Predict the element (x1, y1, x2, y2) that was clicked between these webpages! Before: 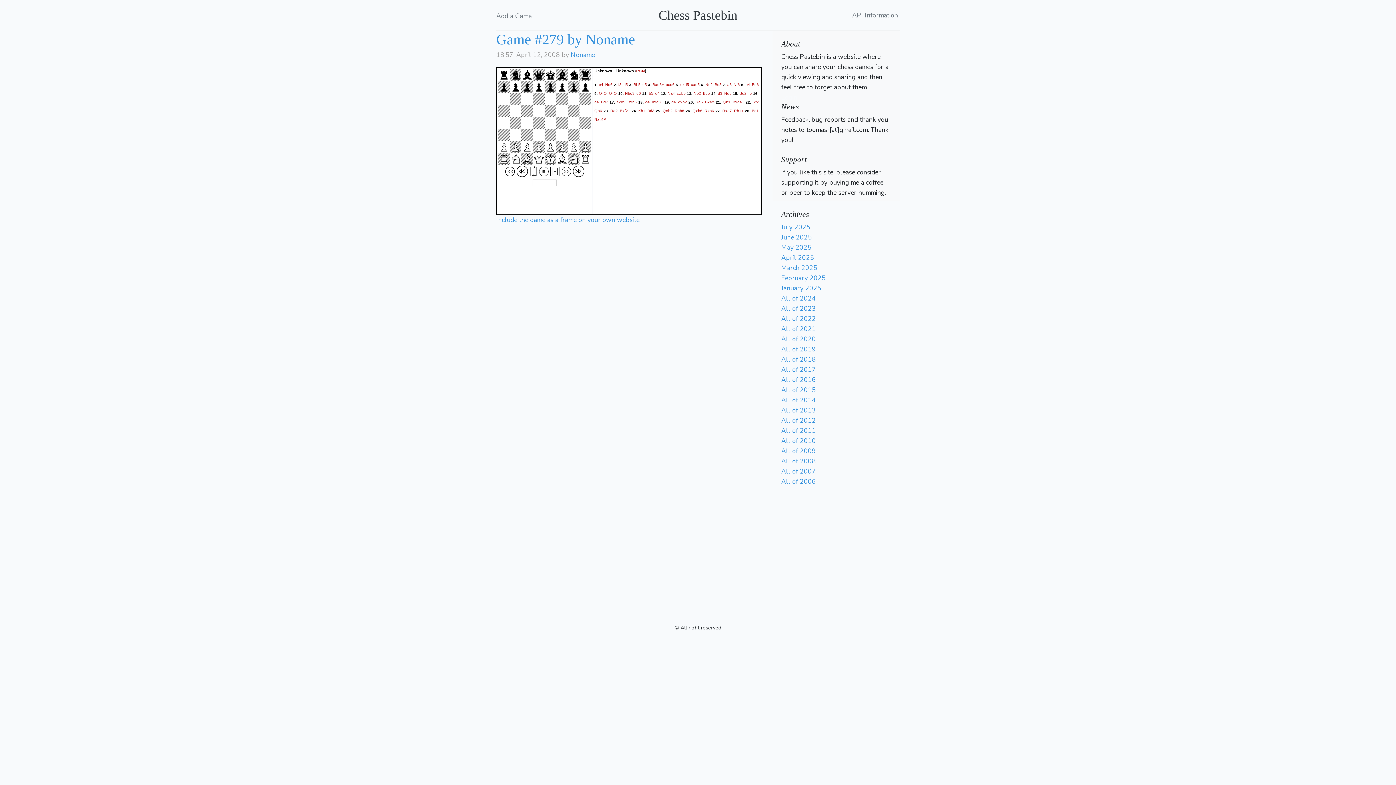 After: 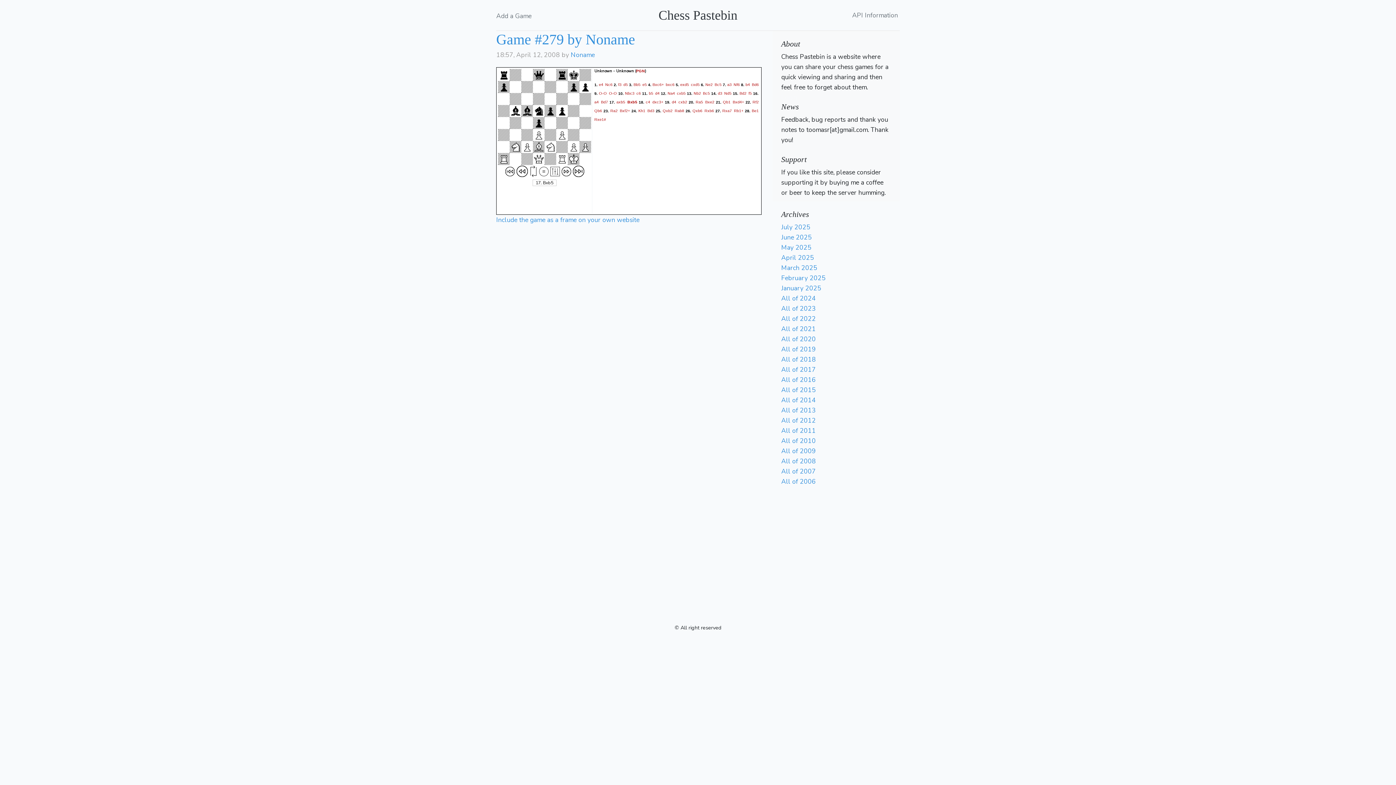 Action: label: Bxb5 bbox: (627, 99, 636, 104)